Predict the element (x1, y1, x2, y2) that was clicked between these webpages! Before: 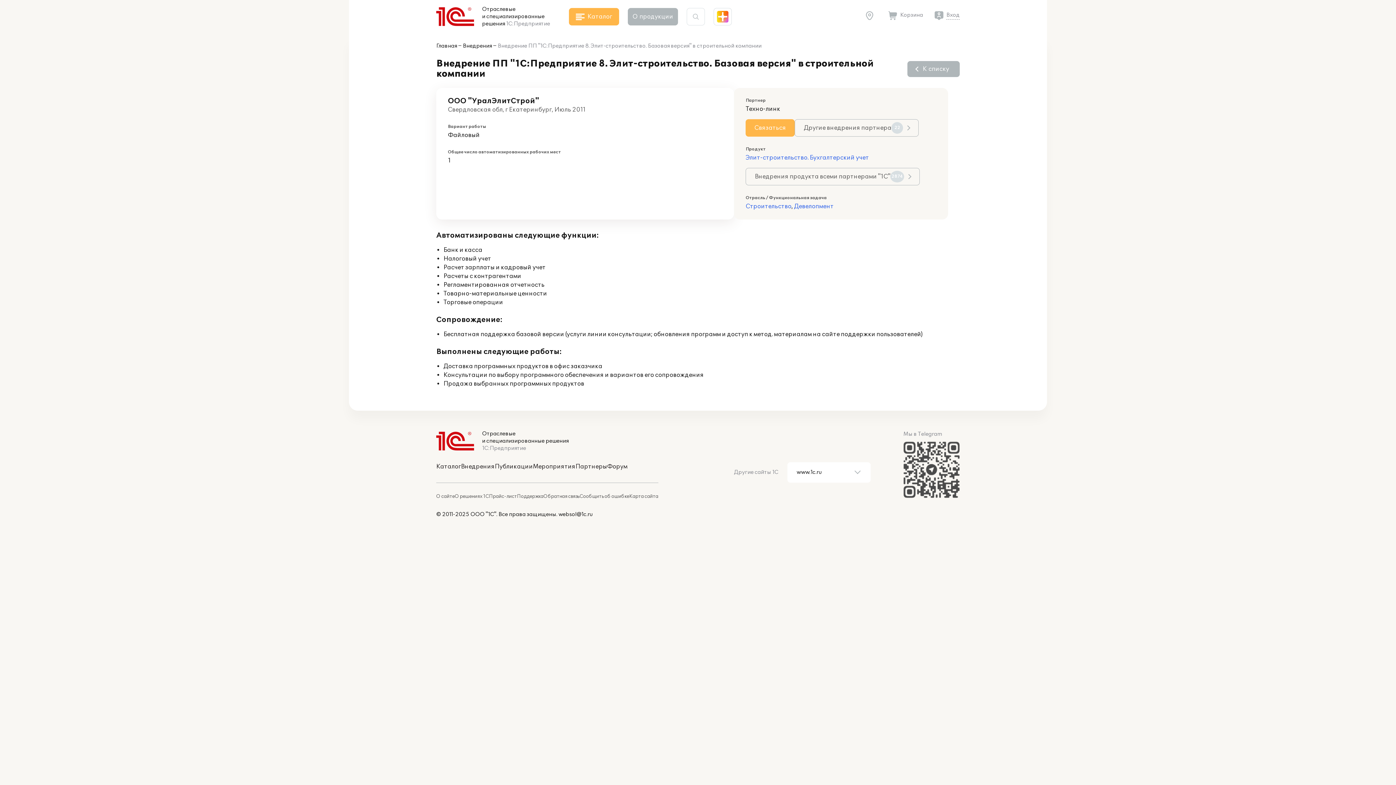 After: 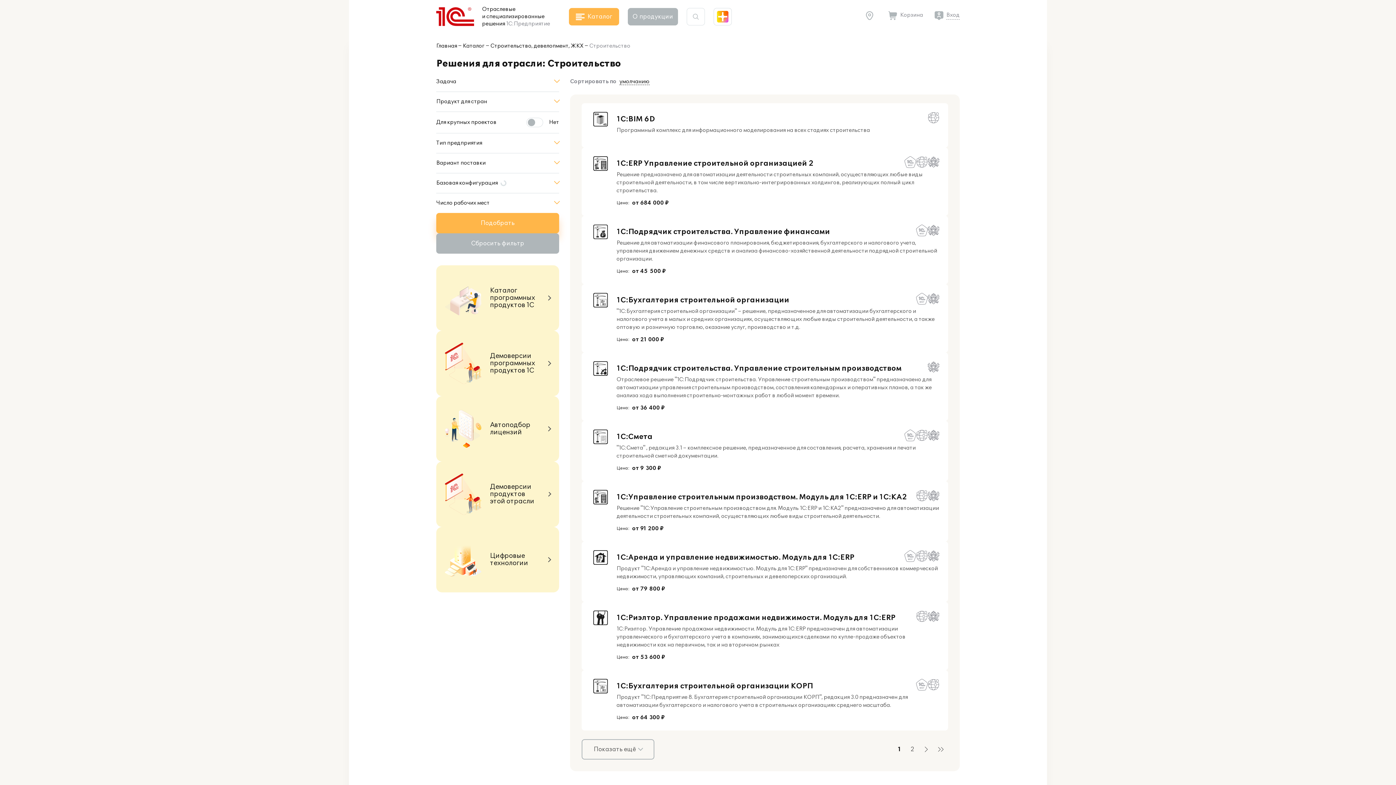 Action: label: Строительство bbox: (745, 202, 791, 210)